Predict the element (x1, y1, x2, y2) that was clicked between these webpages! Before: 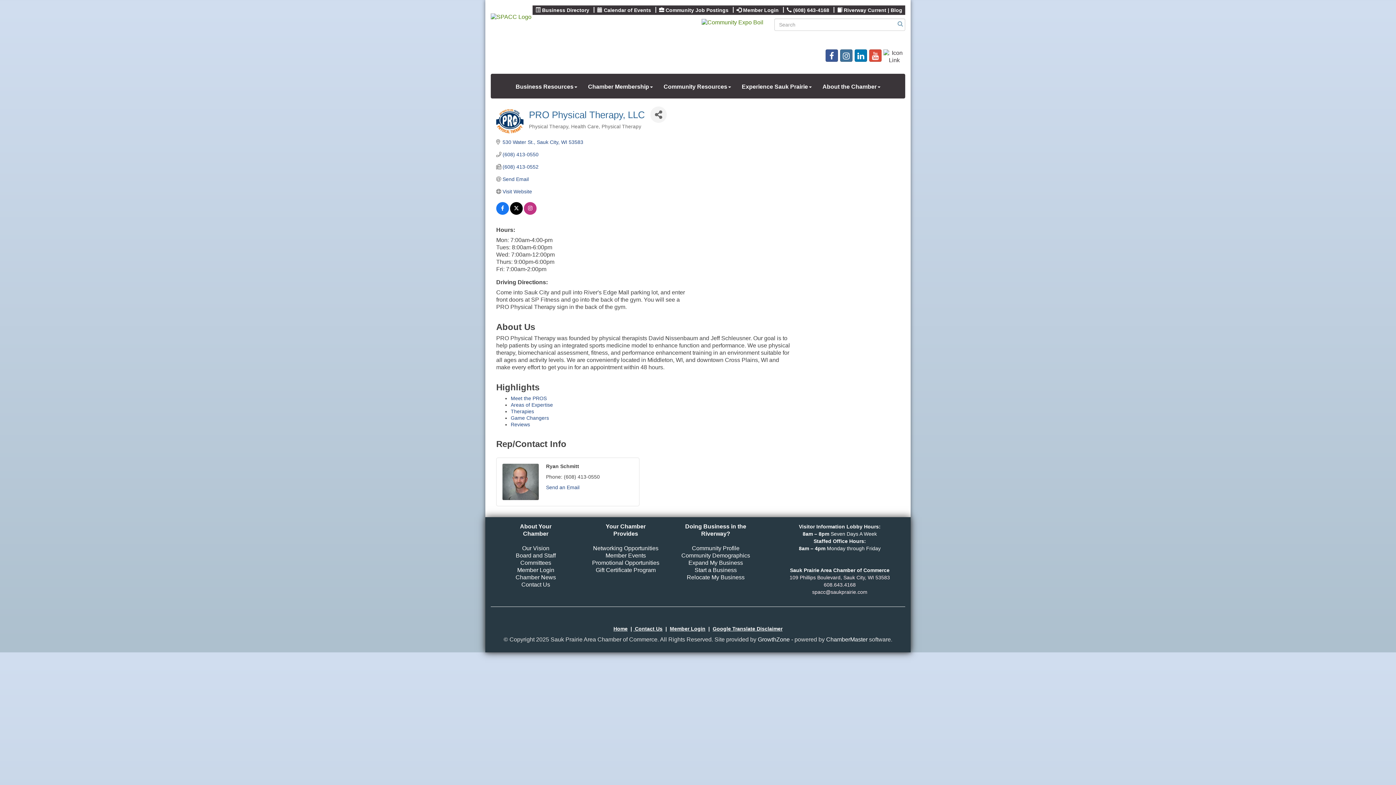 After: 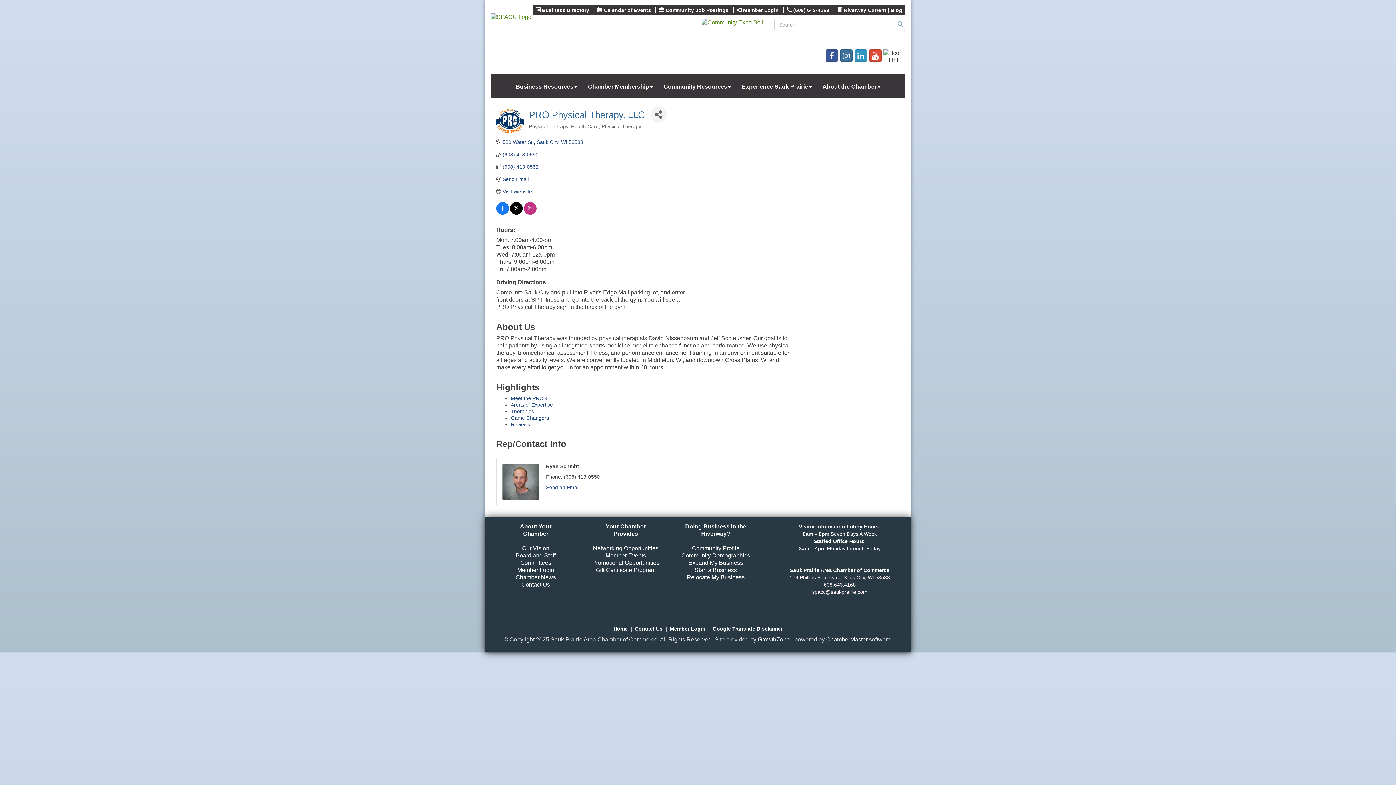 Action: bbox: (854, 49, 867, 61)